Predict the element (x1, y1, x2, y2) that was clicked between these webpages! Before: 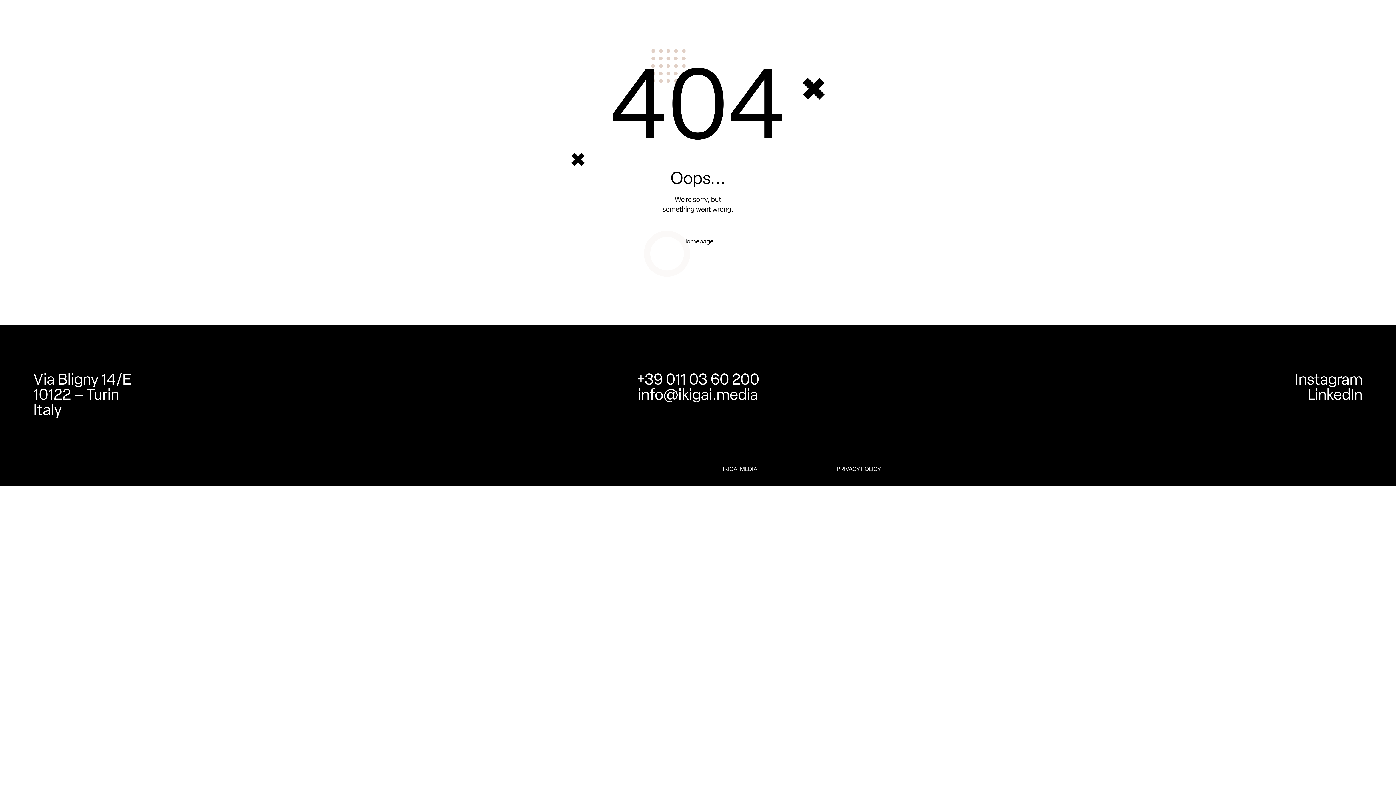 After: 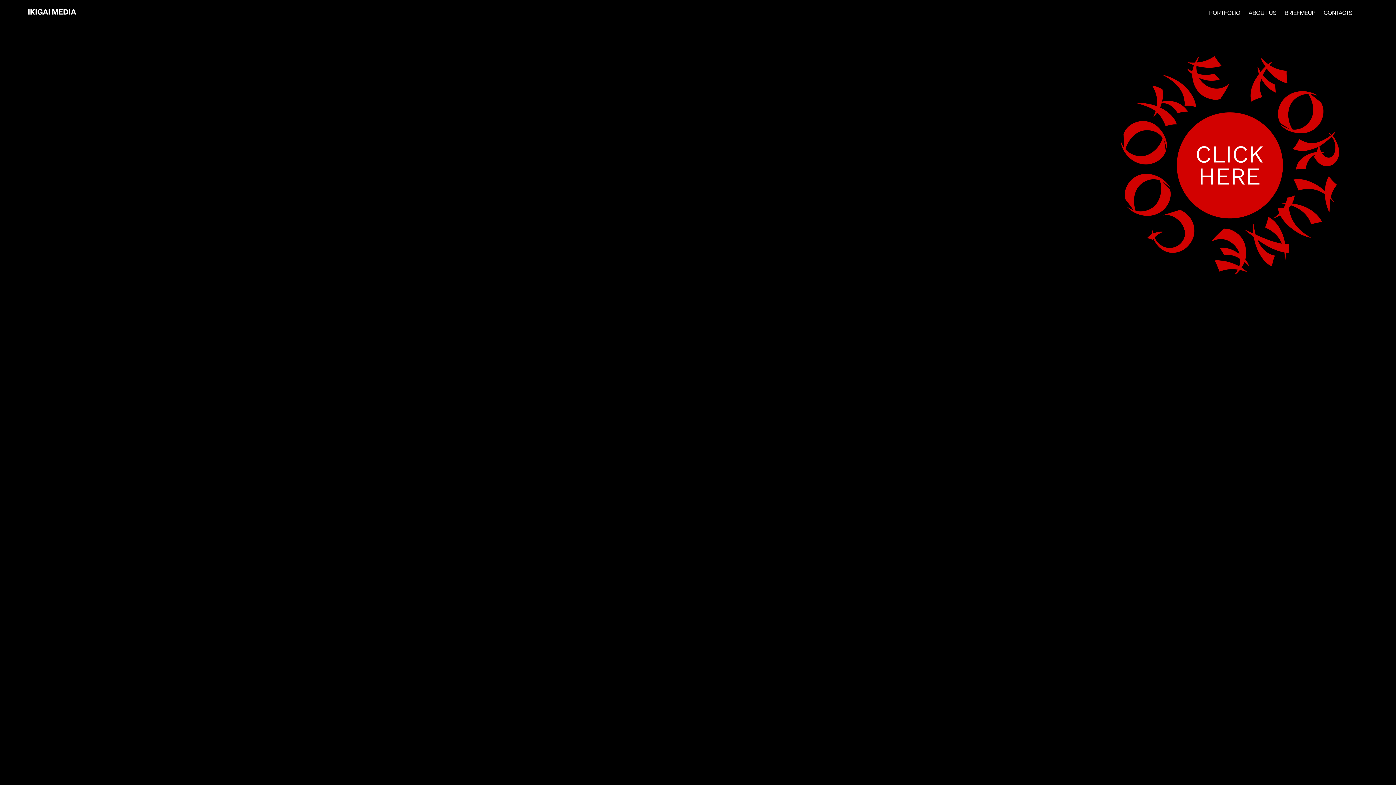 Action: label: Homepage bbox: (655, 230, 740, 253)